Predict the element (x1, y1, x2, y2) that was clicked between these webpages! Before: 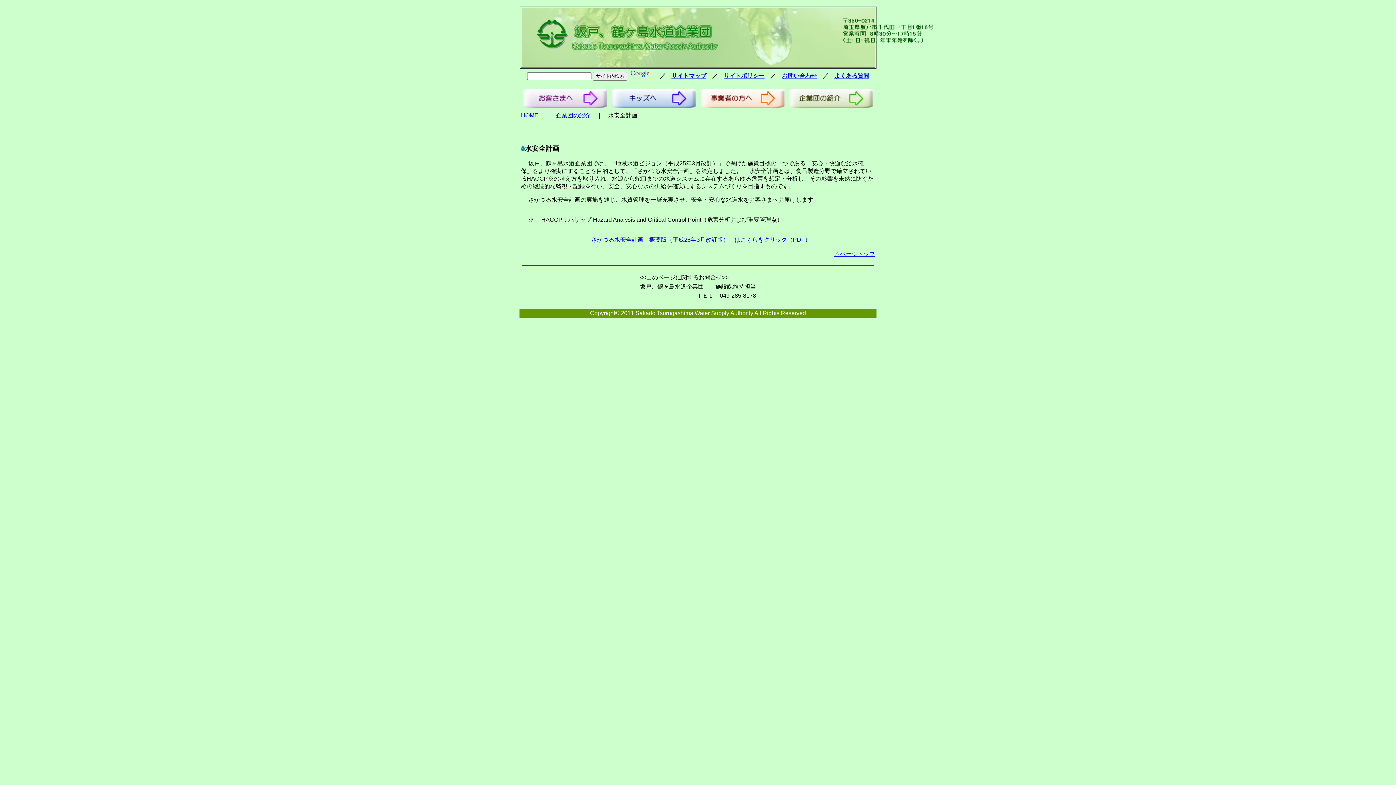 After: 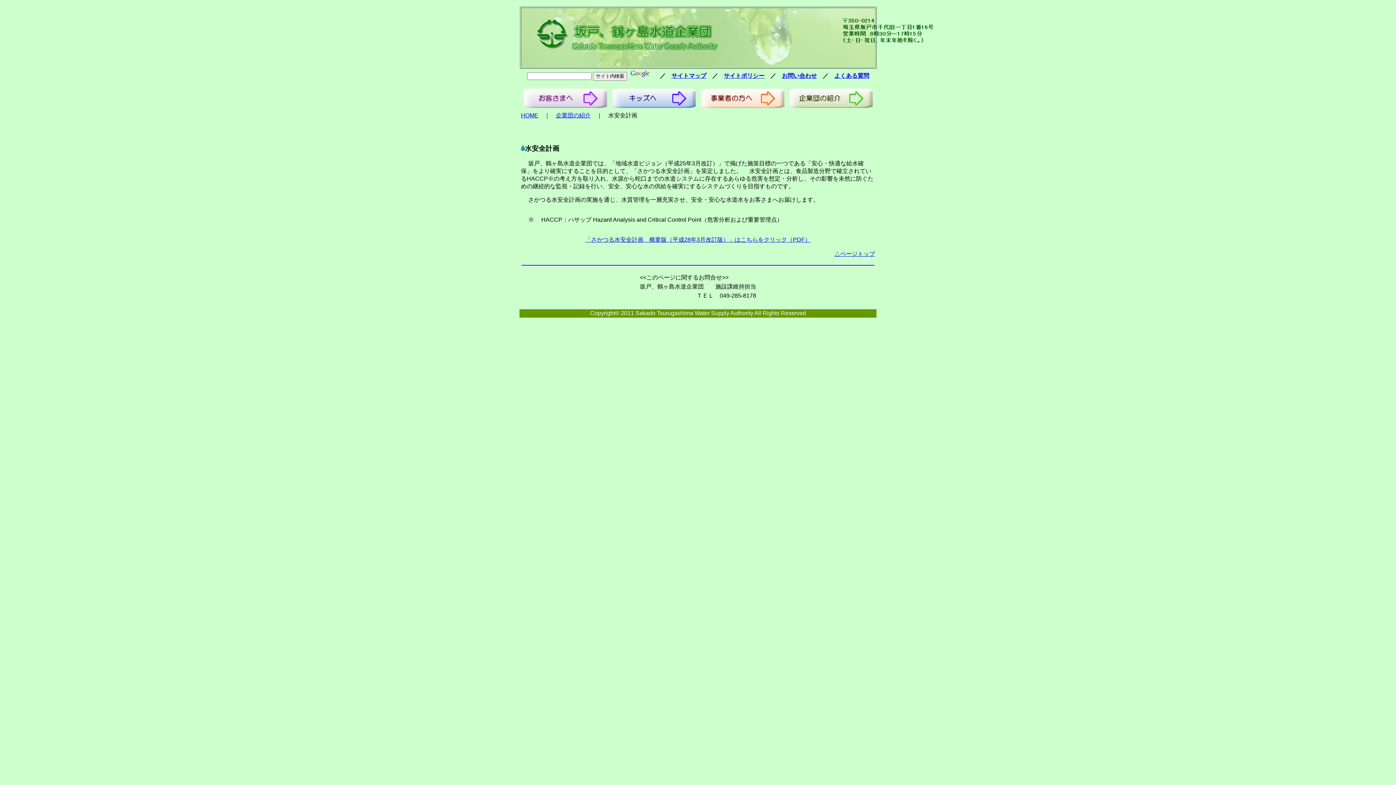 Action: bbox: (834, 251, 875, 257) label: △ページトップ